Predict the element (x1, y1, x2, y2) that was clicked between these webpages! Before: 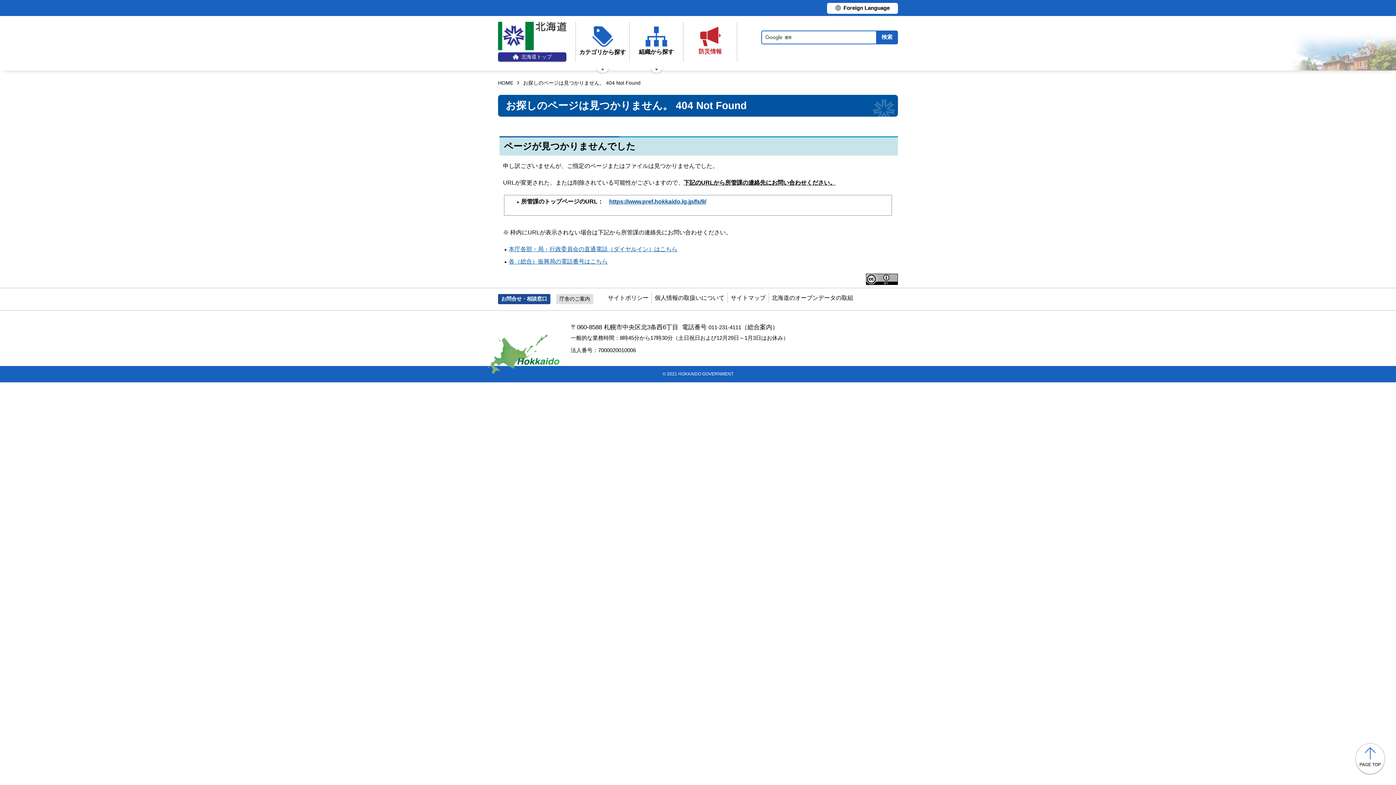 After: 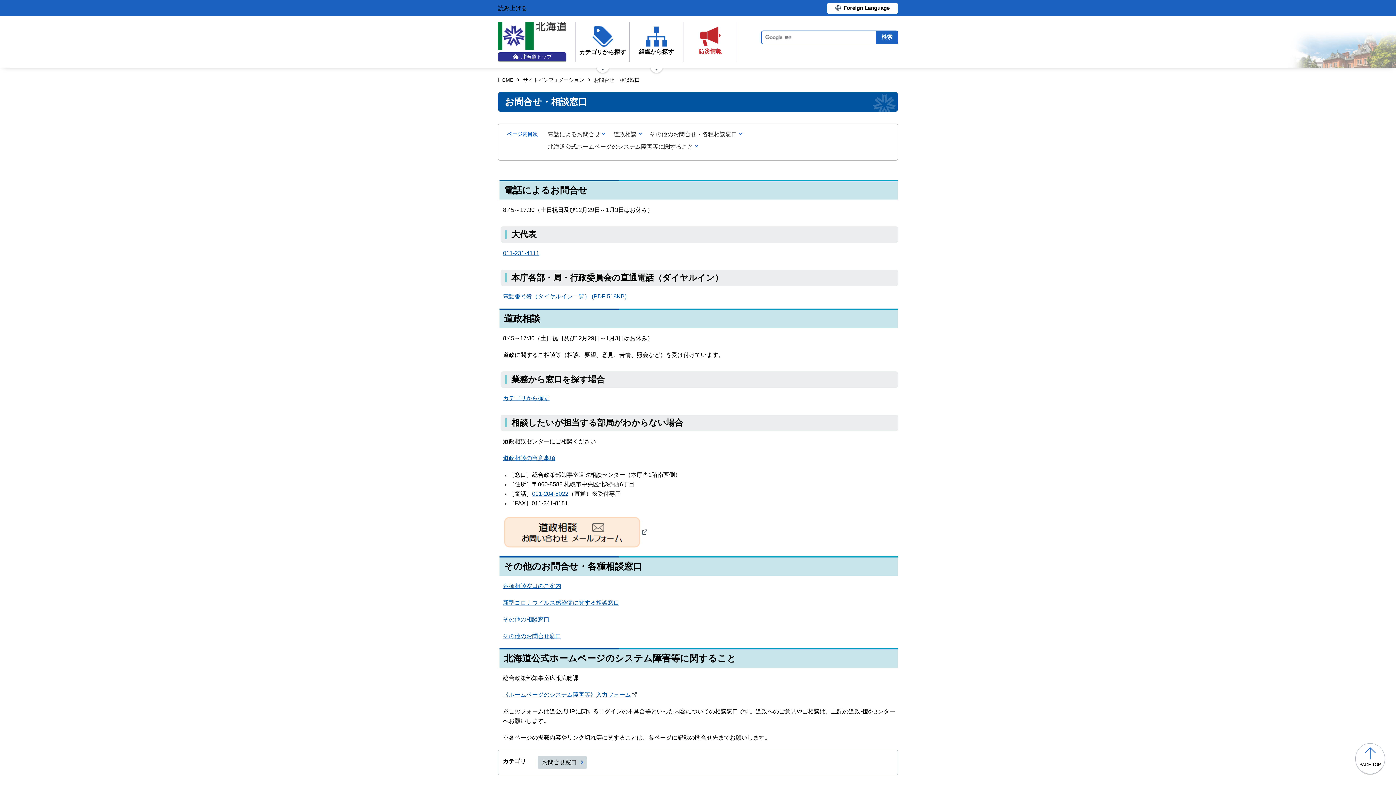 Action: bbox: (498, 294, 550, 304) label: お問合せ・相談窓口